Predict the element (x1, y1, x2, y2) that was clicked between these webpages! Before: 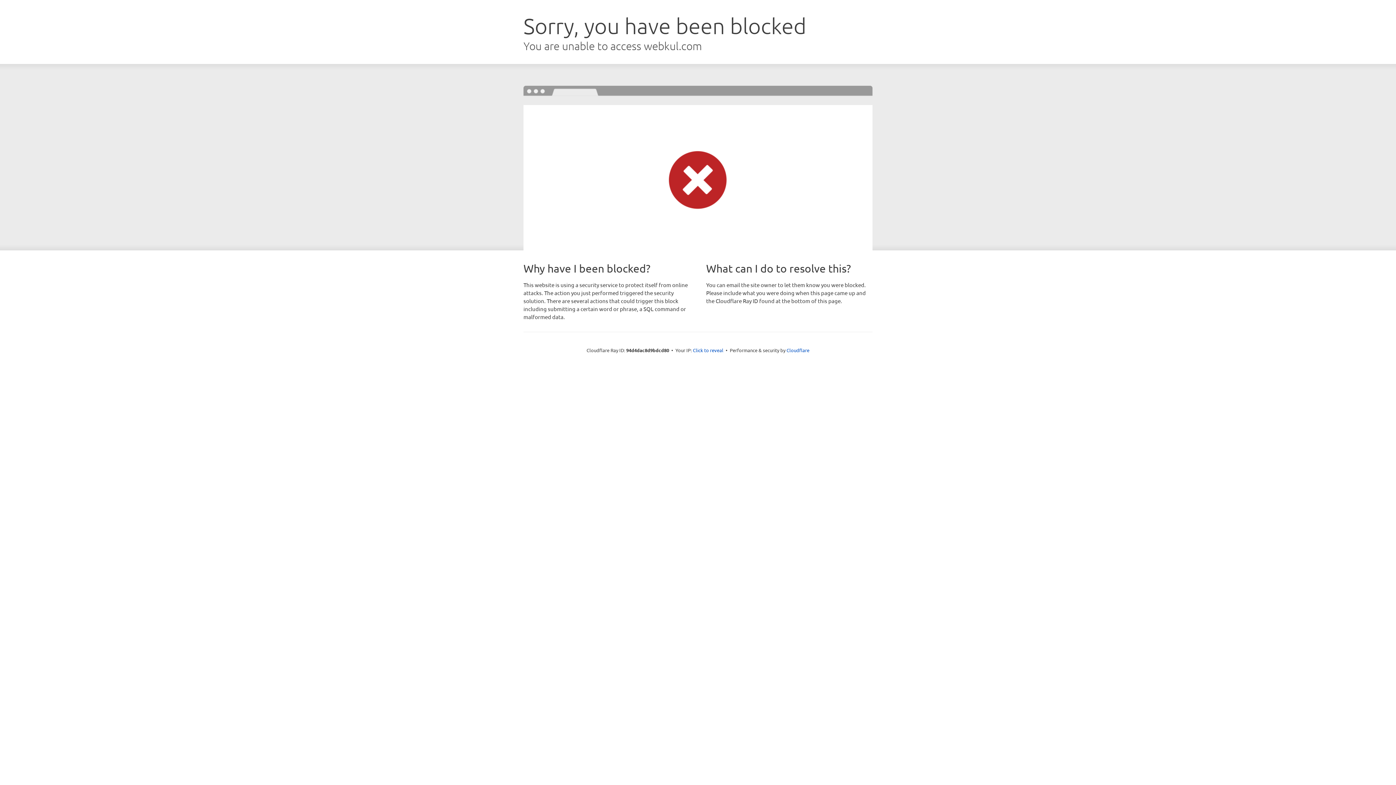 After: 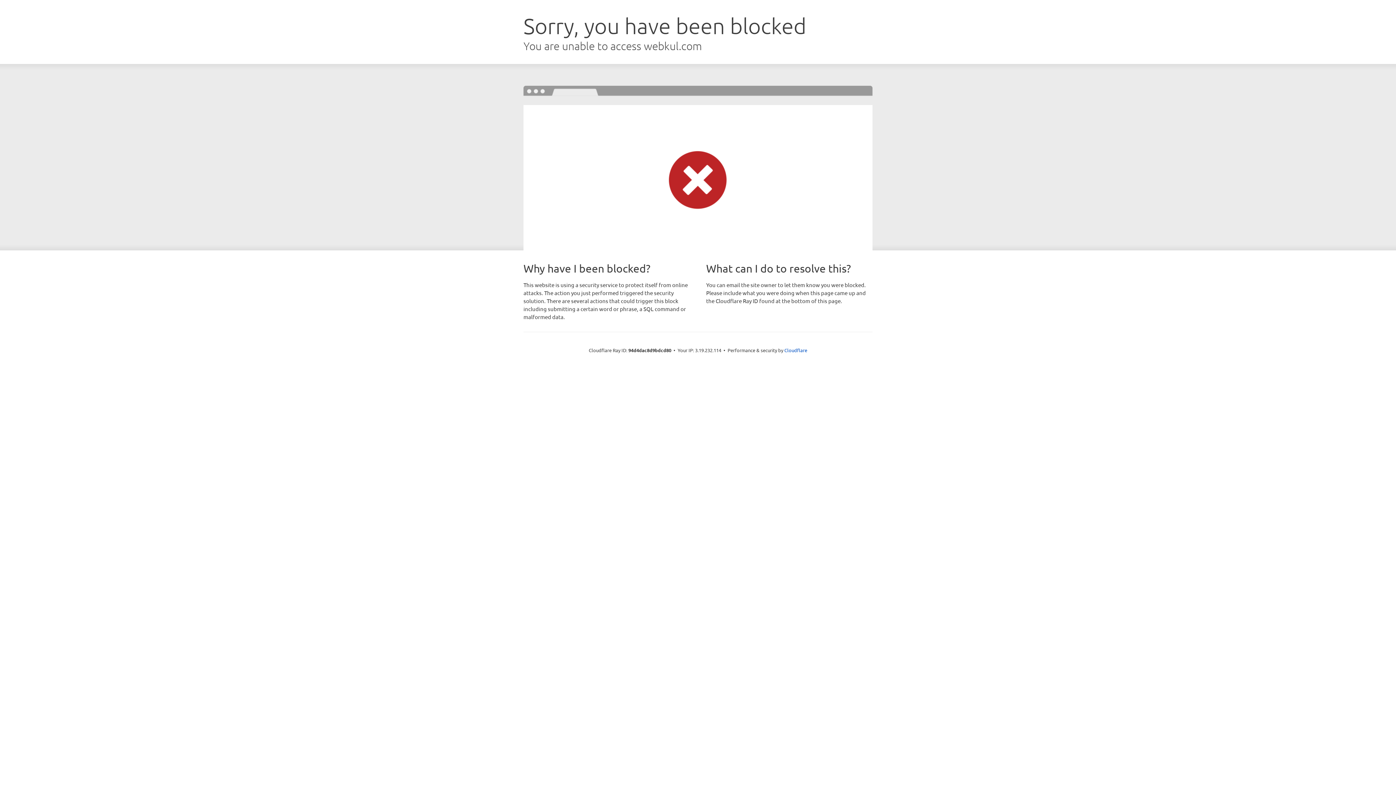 Action: bbox: (693, 346, 723, 353) label: Click to reveal